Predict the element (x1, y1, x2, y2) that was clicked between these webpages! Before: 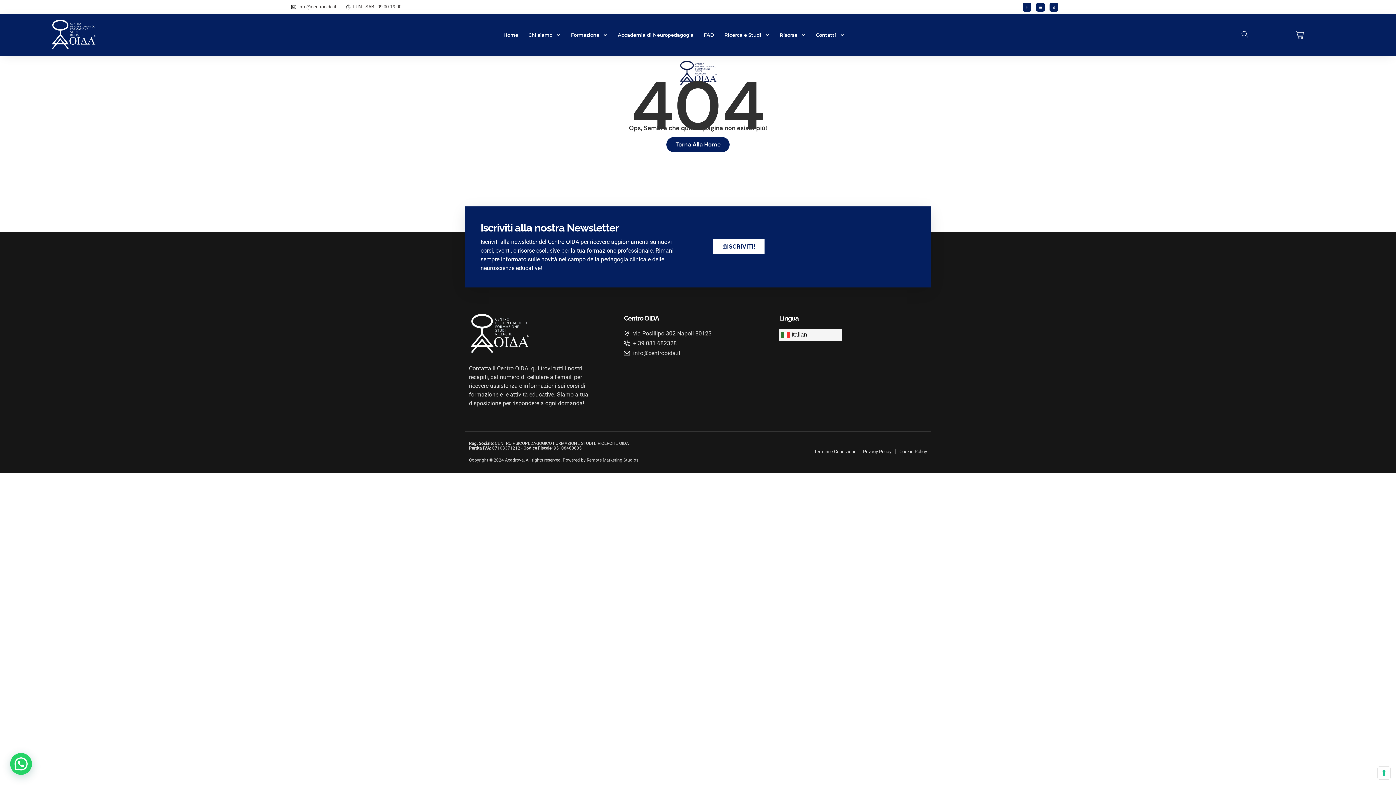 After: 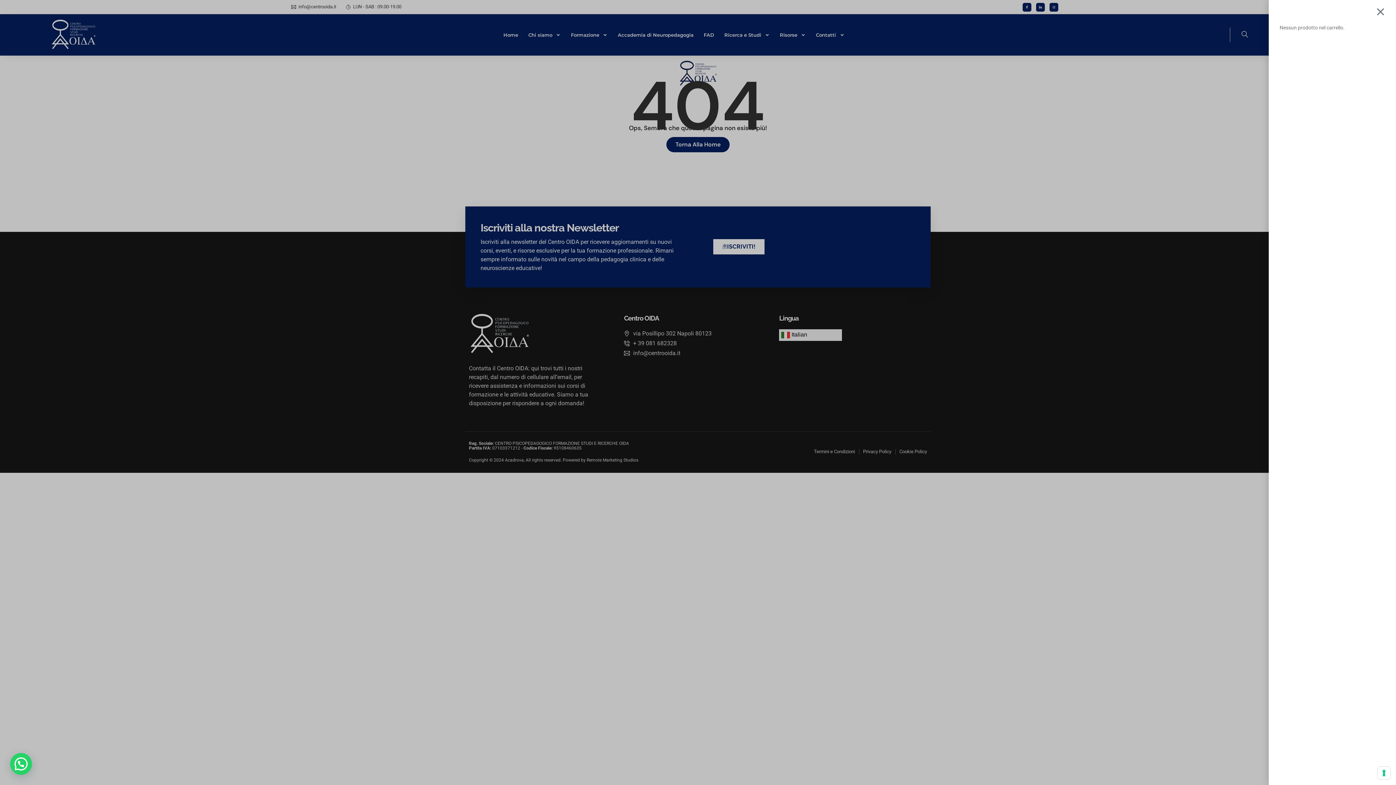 Action: label: Carrello bbox: (1287, 26, 1312, 43)